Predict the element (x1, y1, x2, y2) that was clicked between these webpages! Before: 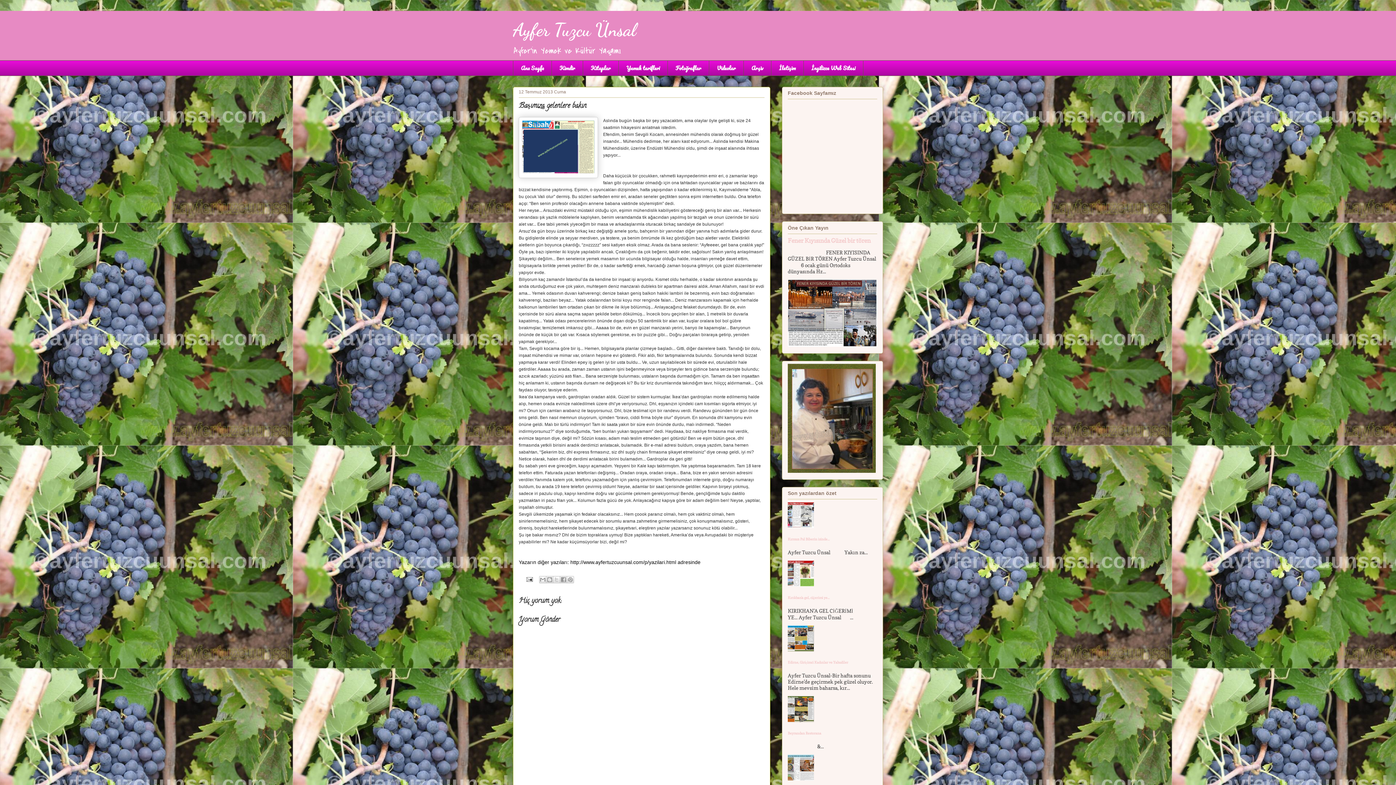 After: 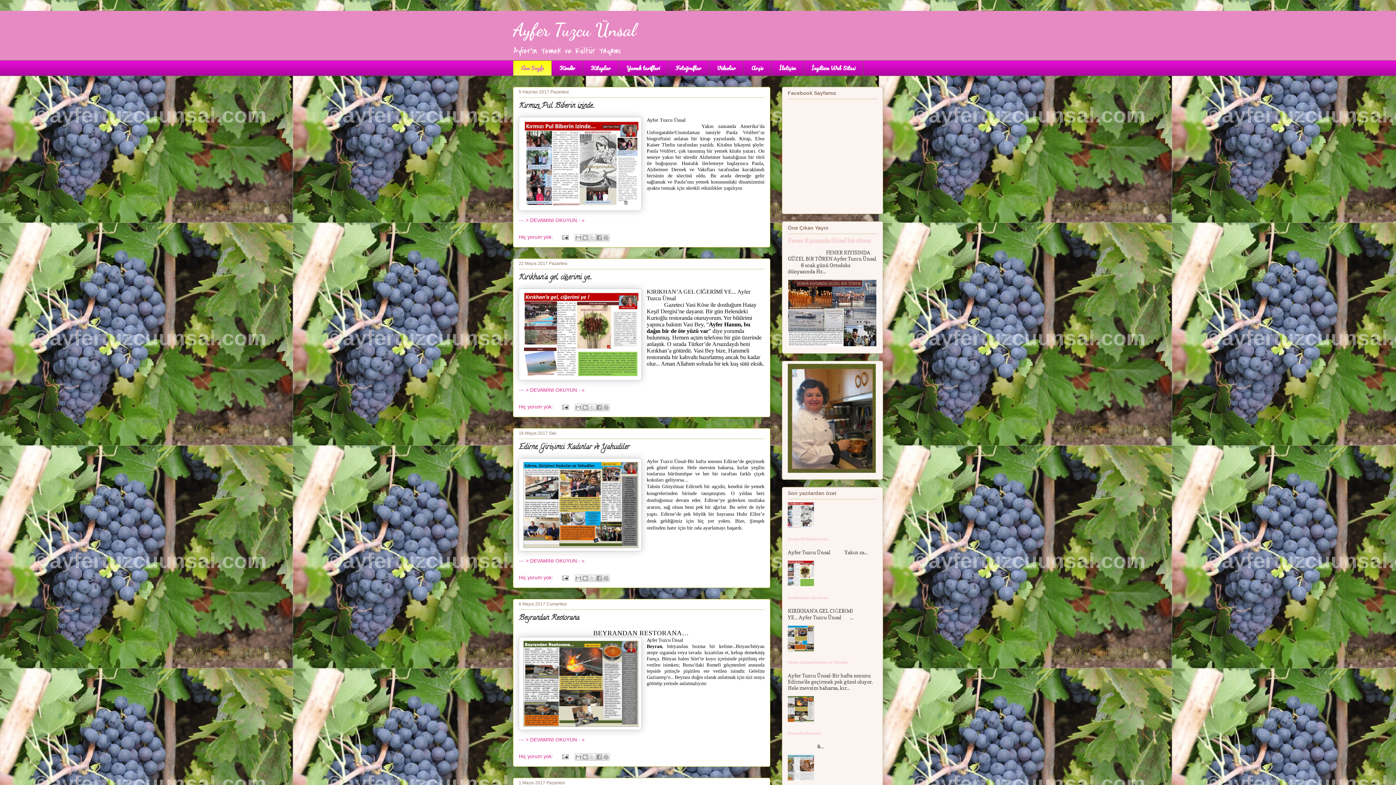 Action: bbox: (513, 18, 636, 40) label: Ayfer Tuzcu Ünsal